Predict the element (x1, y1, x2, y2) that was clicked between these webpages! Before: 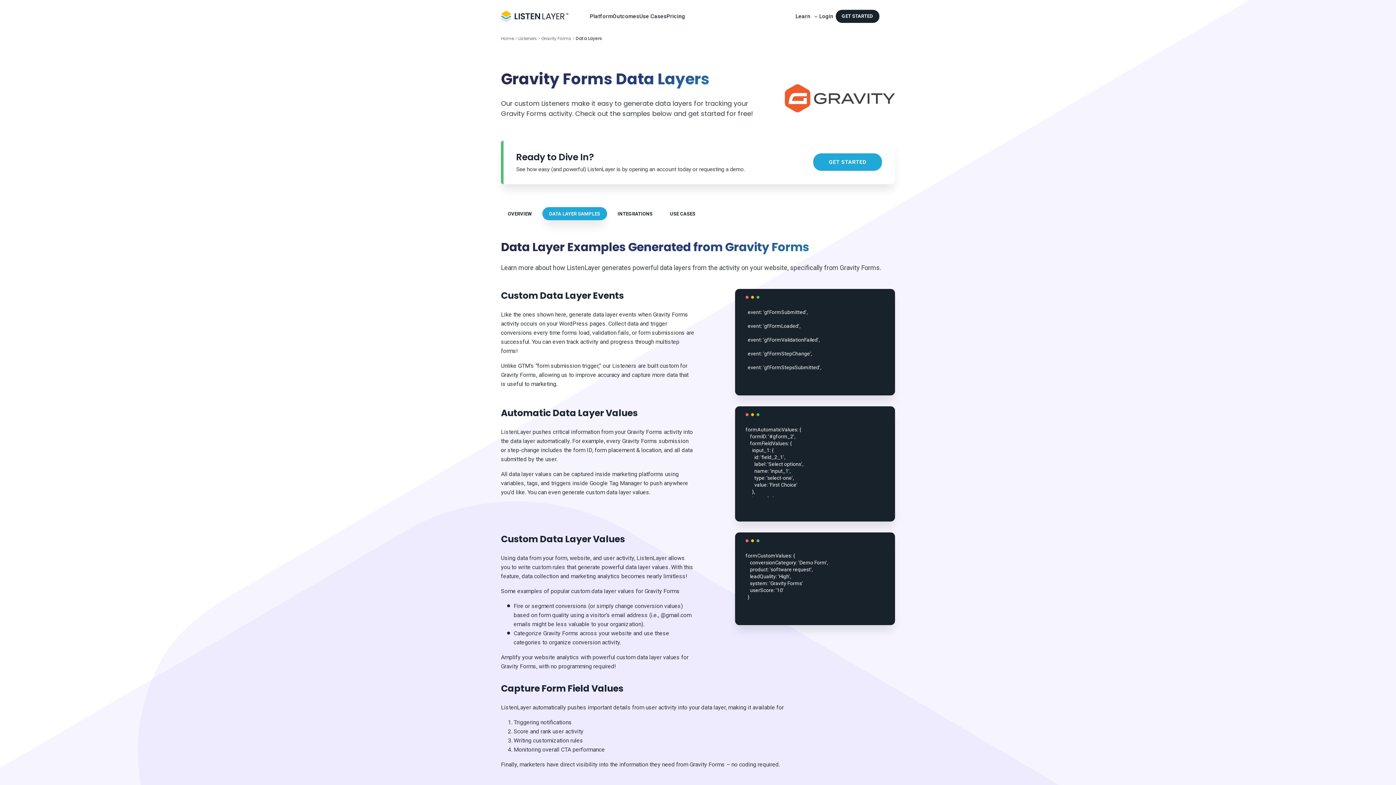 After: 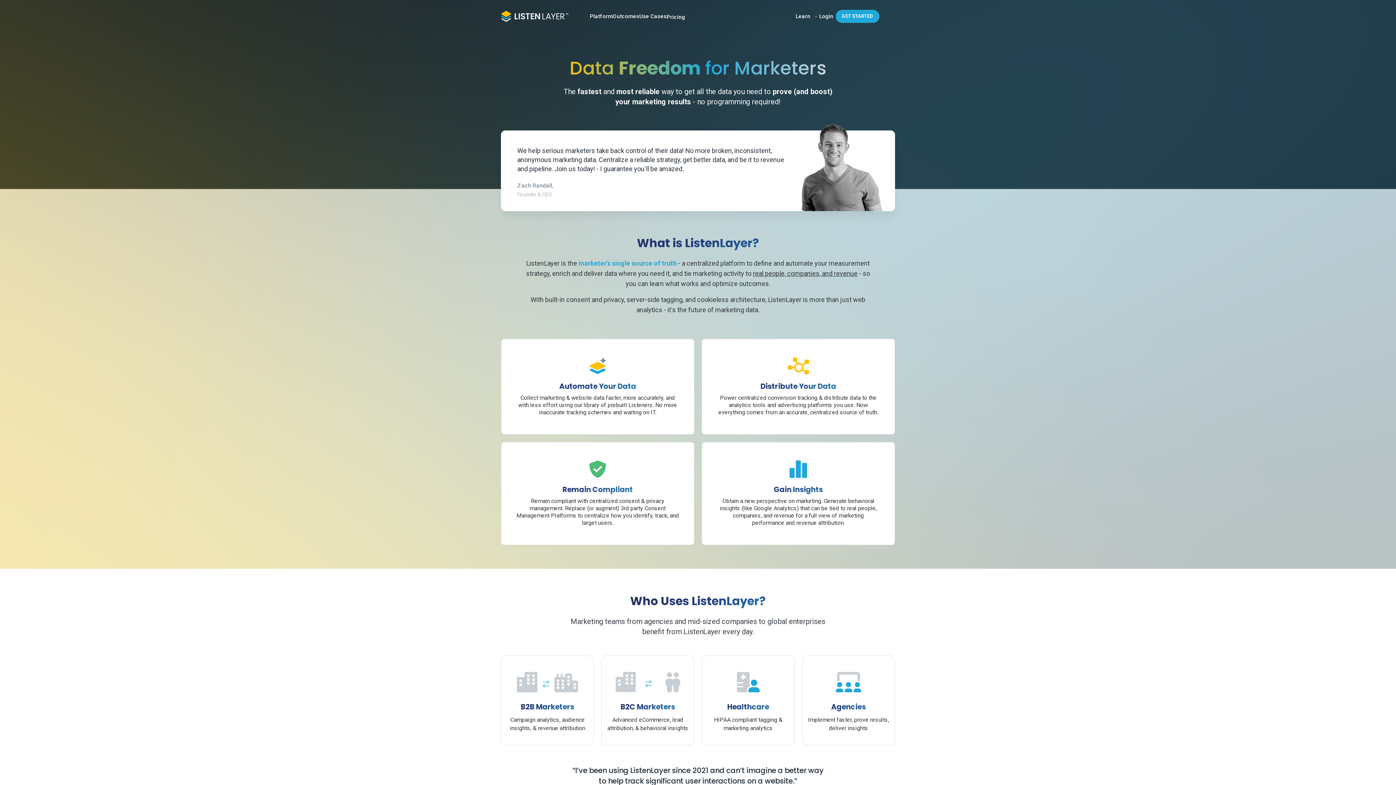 Action: bbox: (501, 35, 514, 41) label: Home